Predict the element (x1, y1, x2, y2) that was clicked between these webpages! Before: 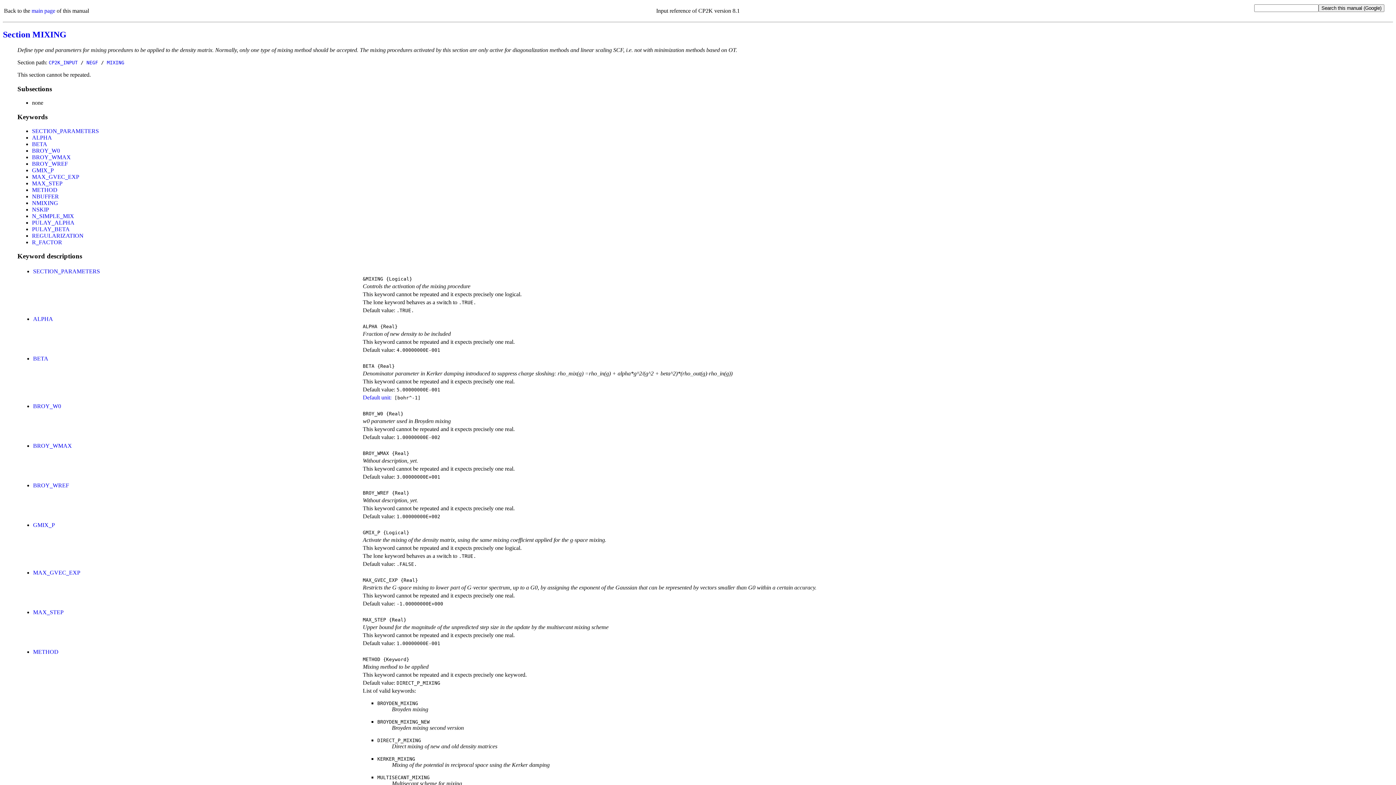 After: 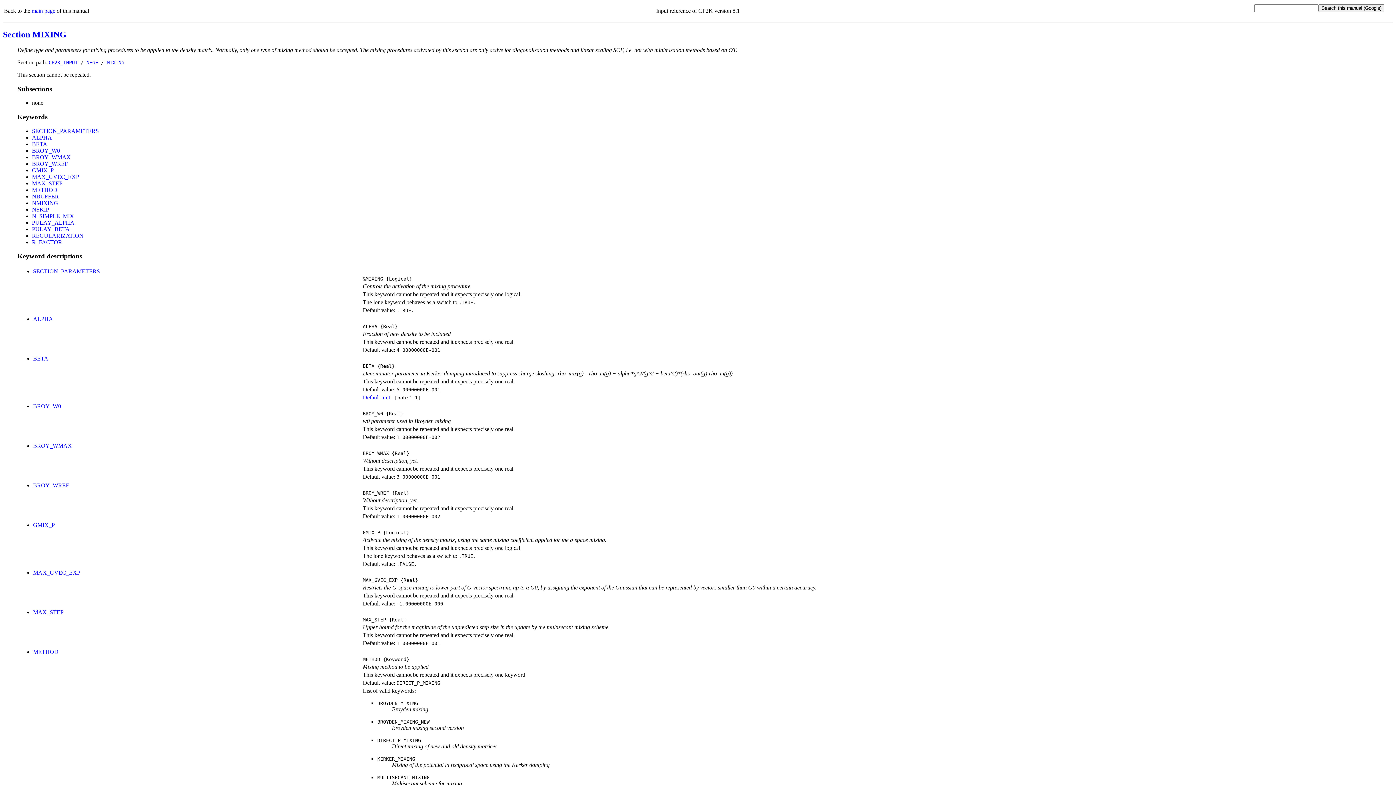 Action: bbox: (106, 59, 124, 65) label: MIXING